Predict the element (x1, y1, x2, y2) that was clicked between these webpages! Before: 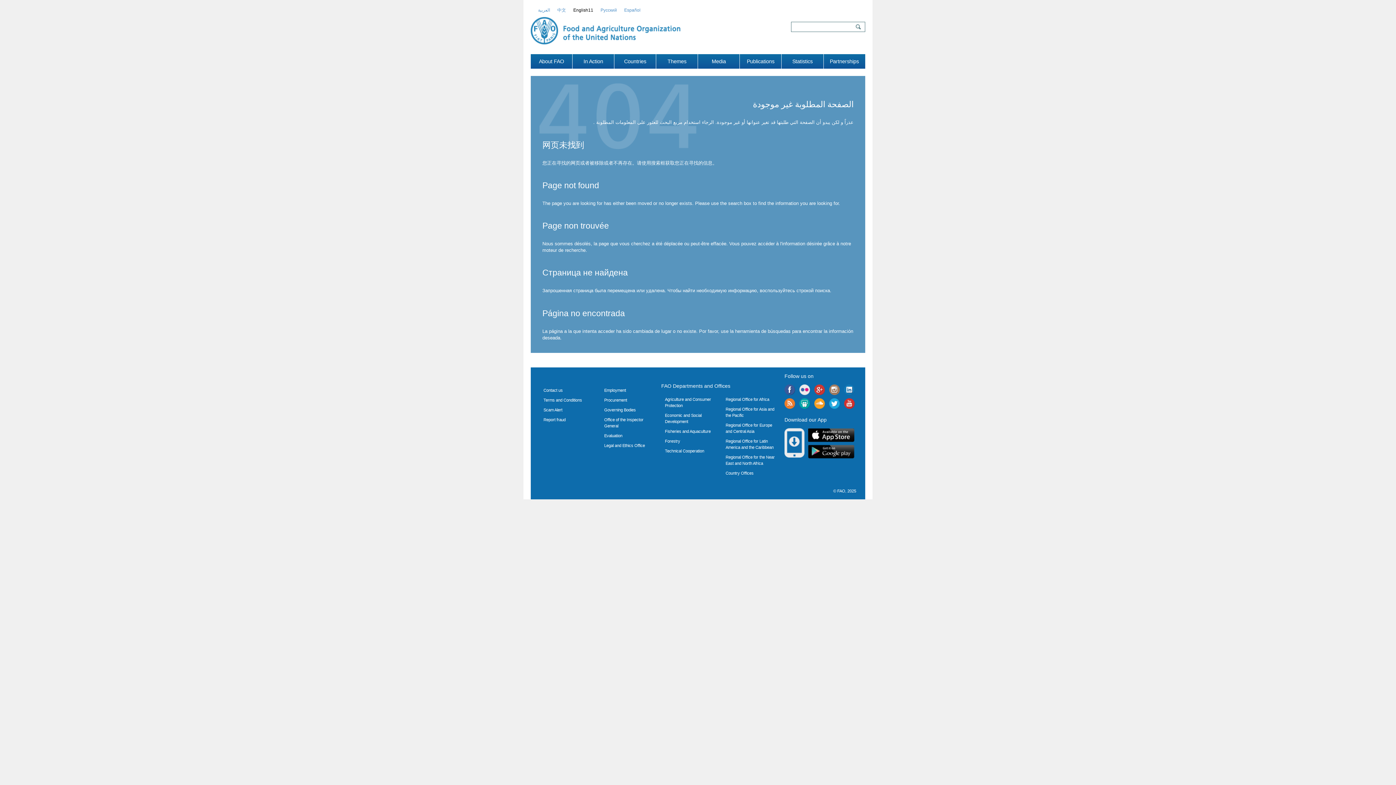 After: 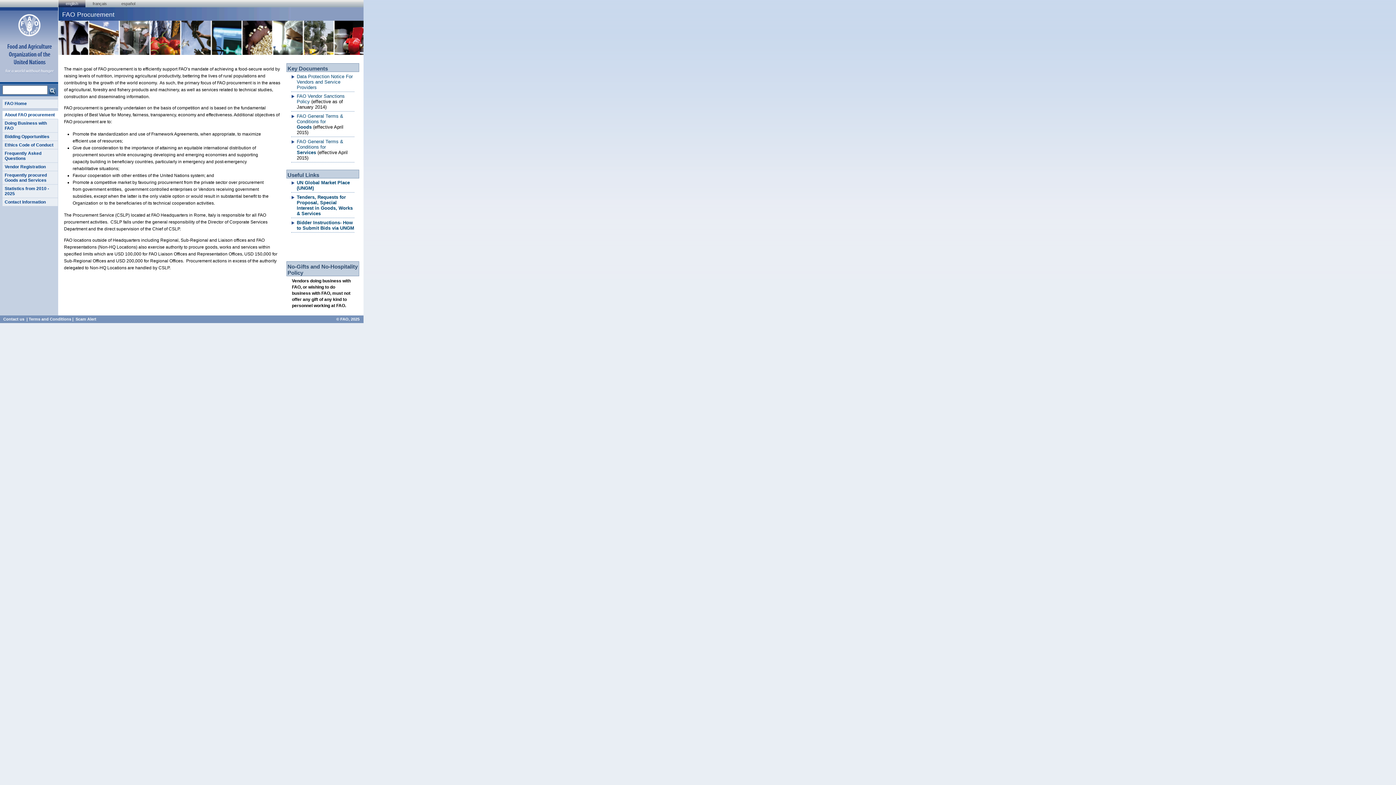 Action: label: Procurement bbox: (604, 398, 627, 402)